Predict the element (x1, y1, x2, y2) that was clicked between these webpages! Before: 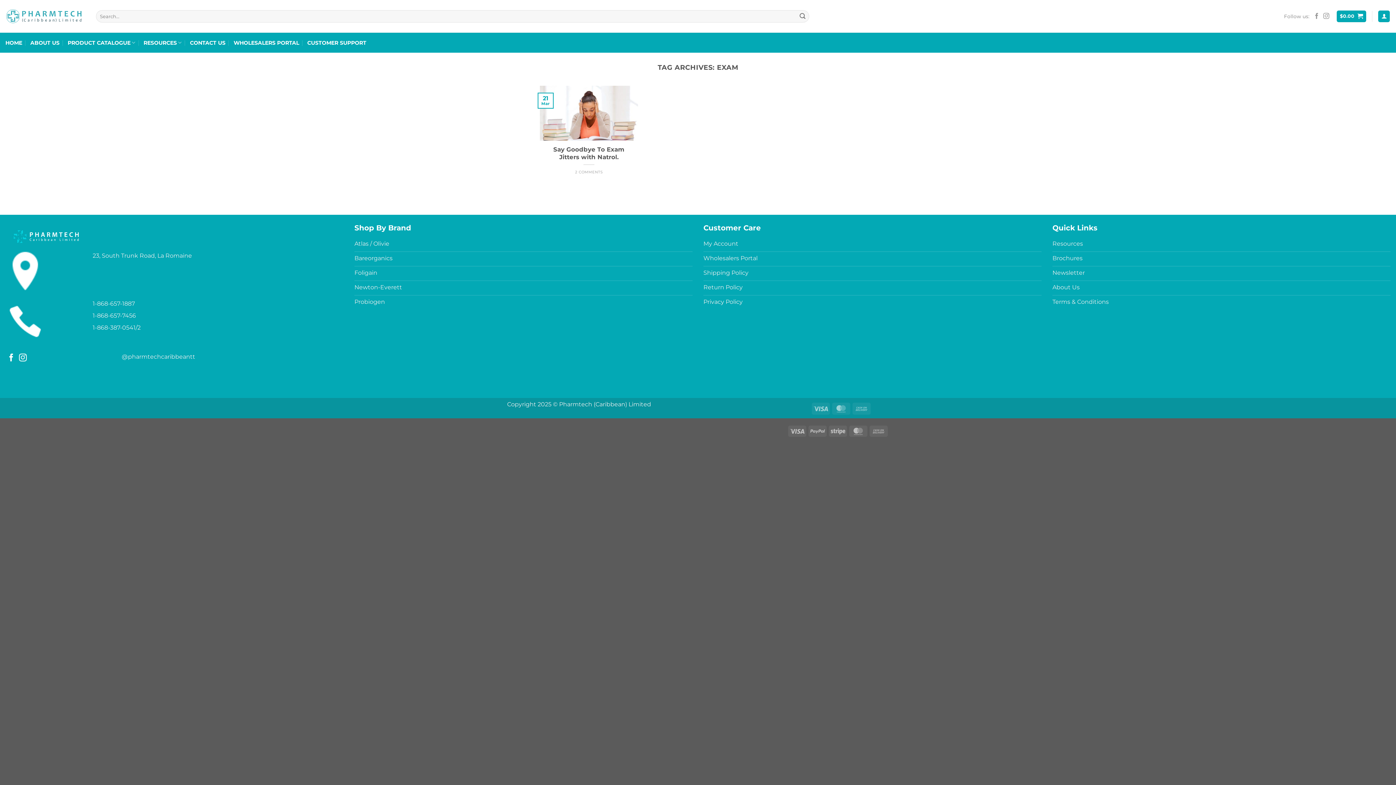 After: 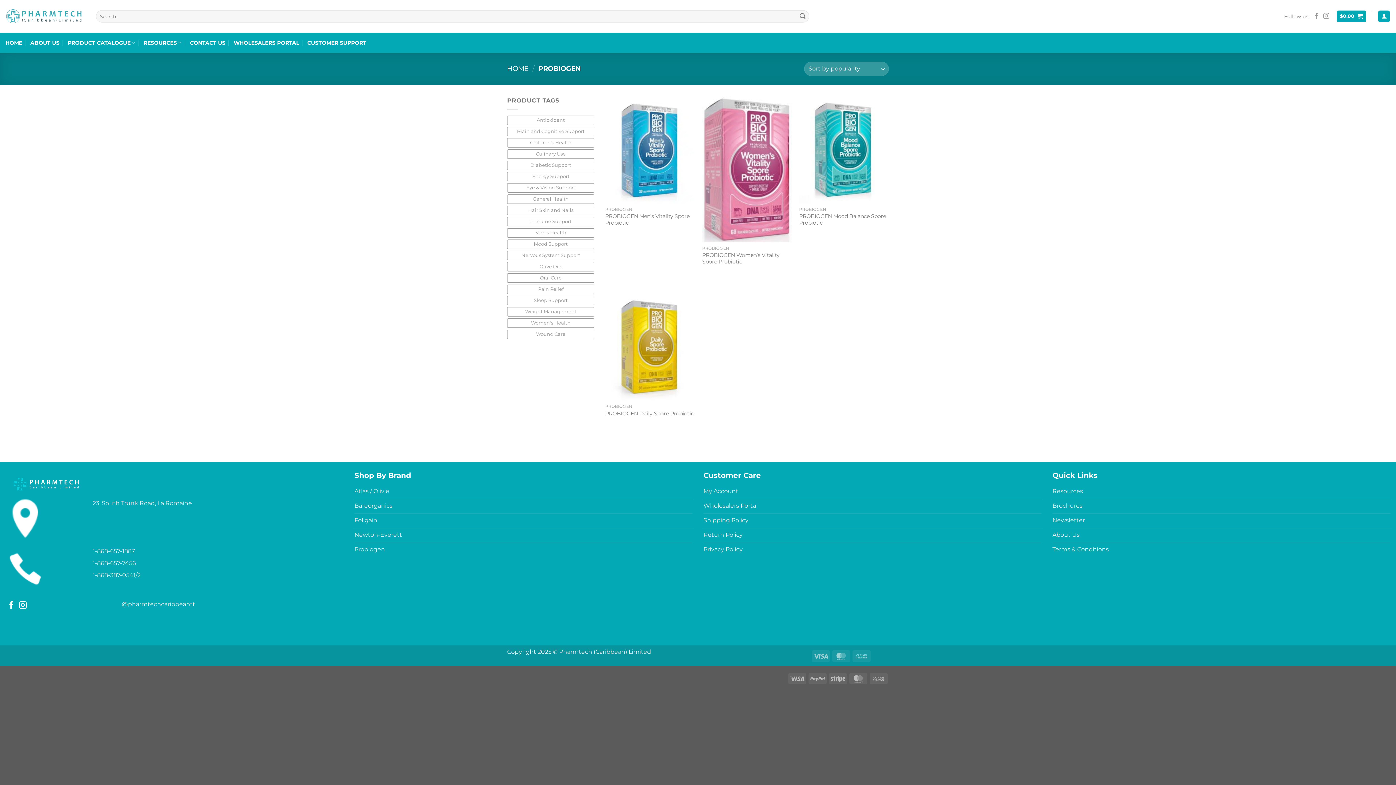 Action: bbox: (354, 295, 692, 310) label: Probiogen